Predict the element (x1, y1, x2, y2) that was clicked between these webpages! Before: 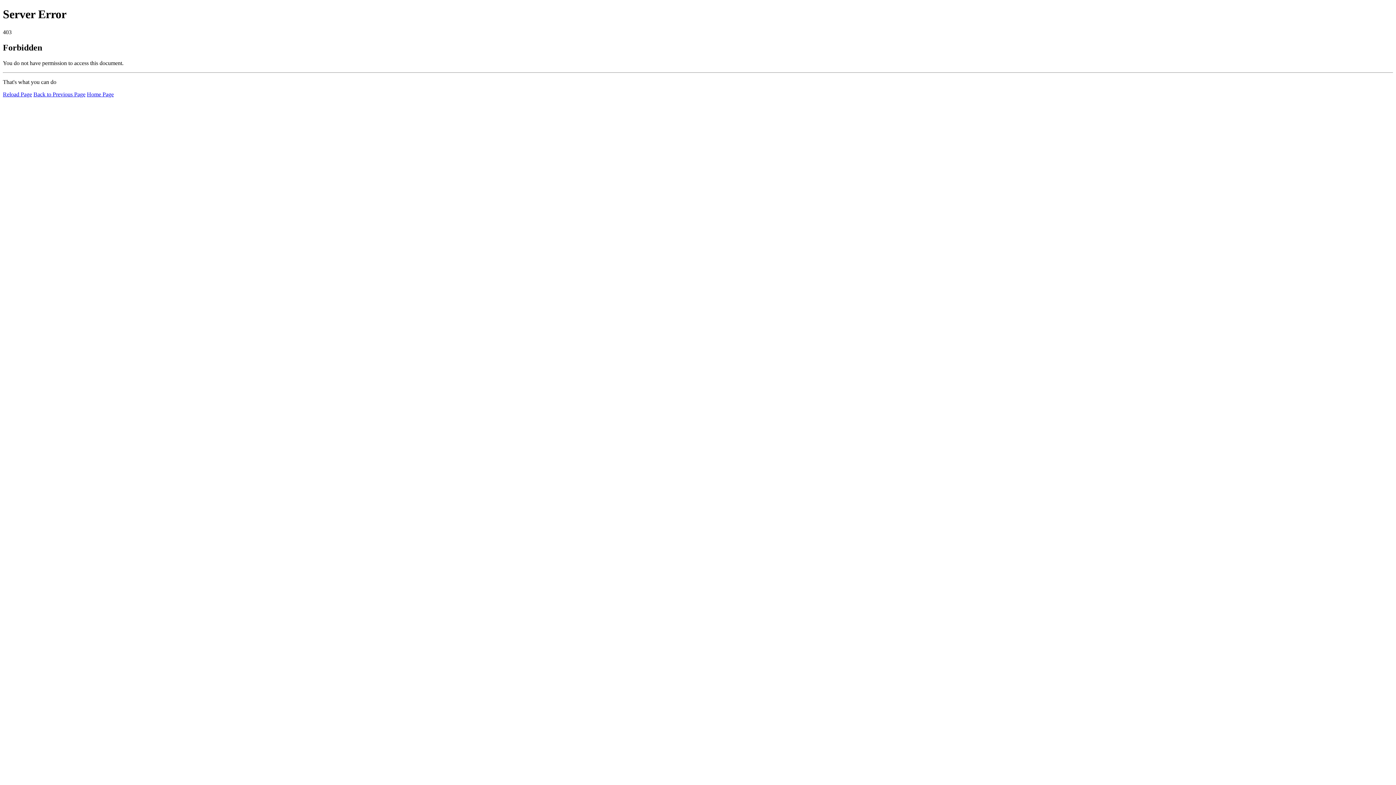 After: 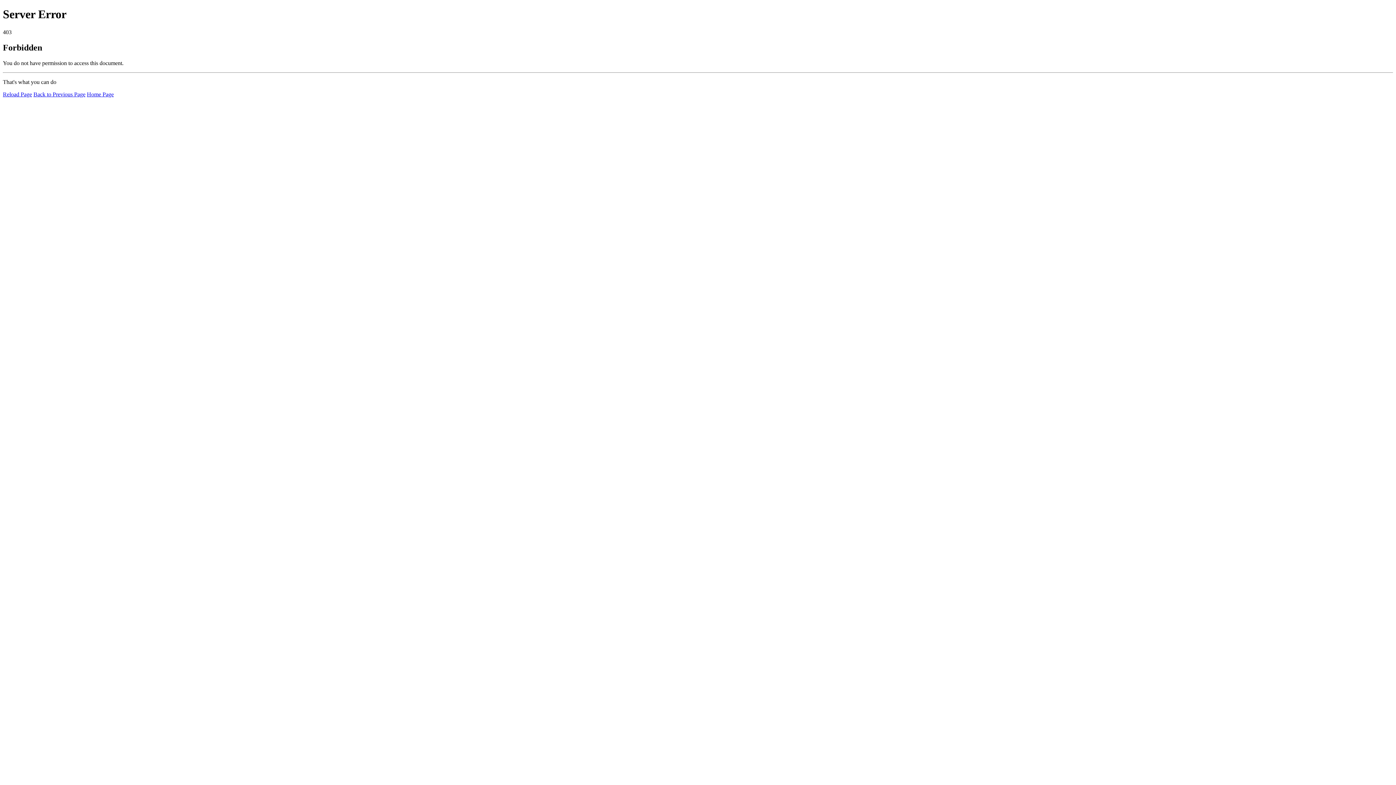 Action: label: Home Page bbox: (86, 91, 113, 97)